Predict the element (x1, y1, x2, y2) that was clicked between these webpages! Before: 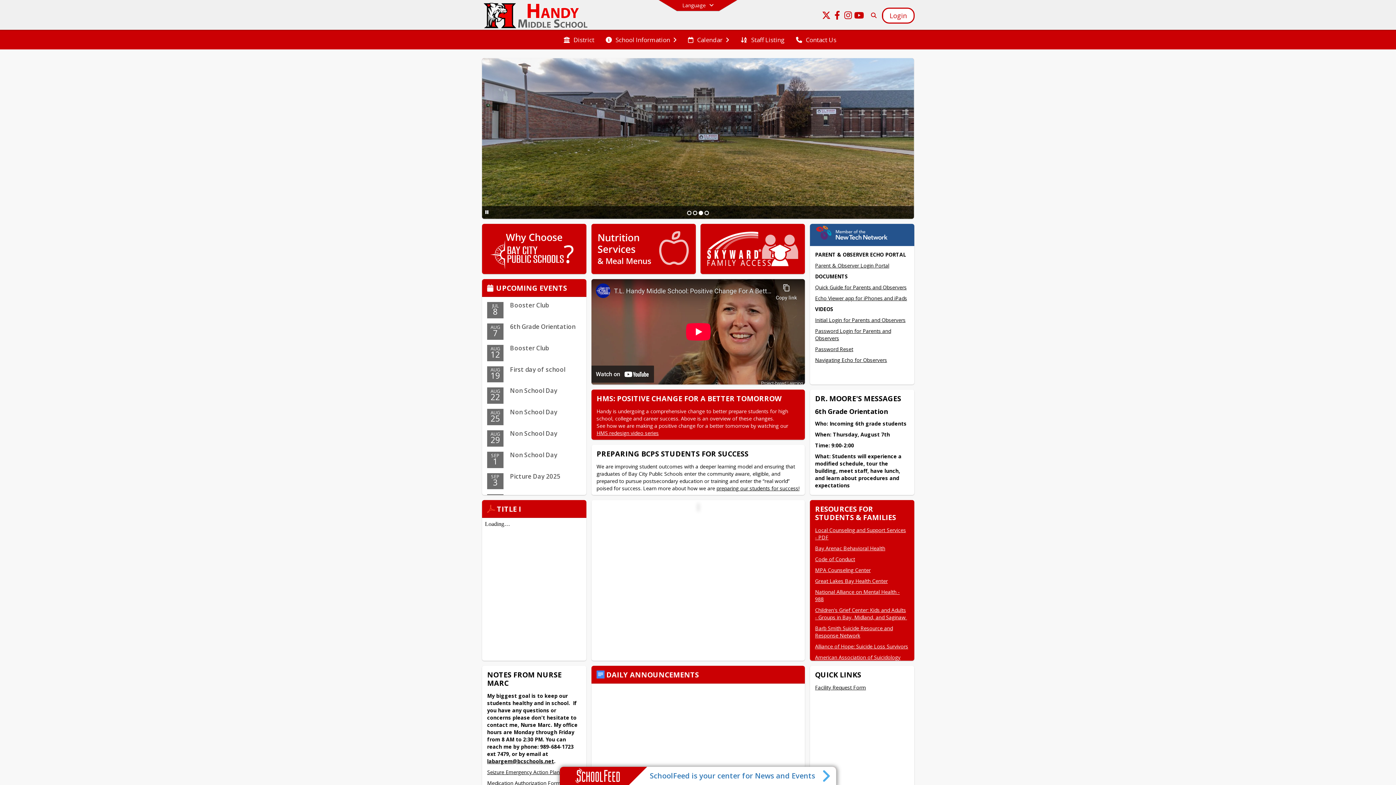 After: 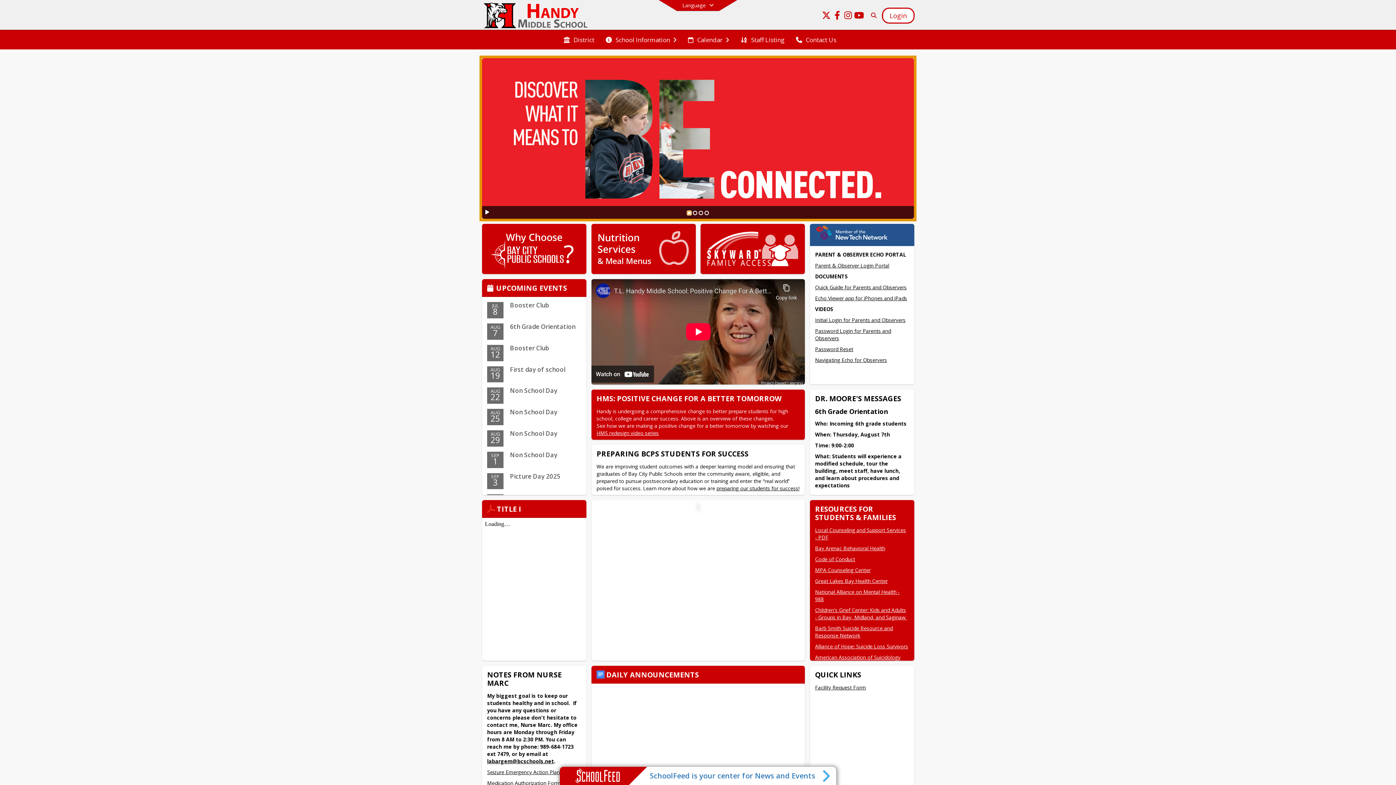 Action: label: Slide 1 bbox: (687, 210, 691, 215)